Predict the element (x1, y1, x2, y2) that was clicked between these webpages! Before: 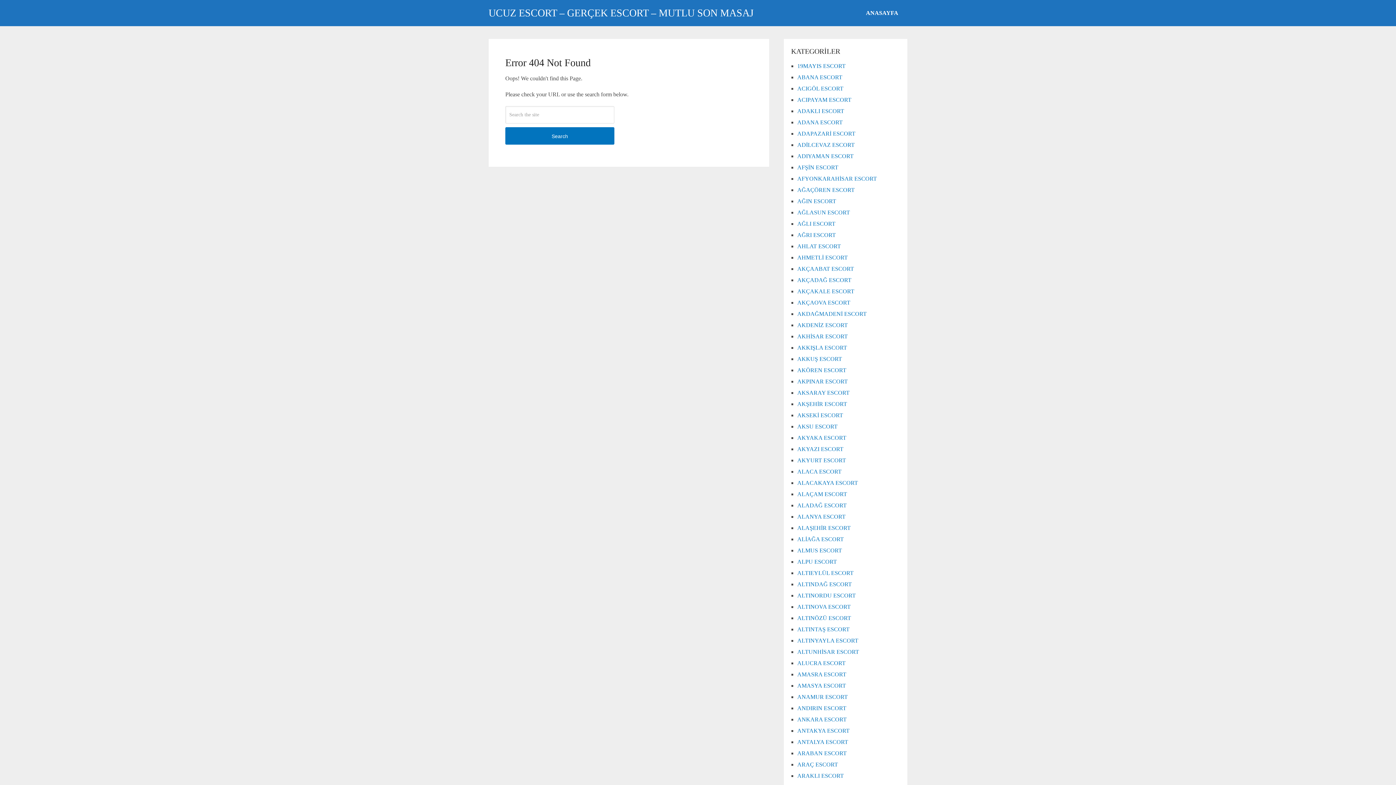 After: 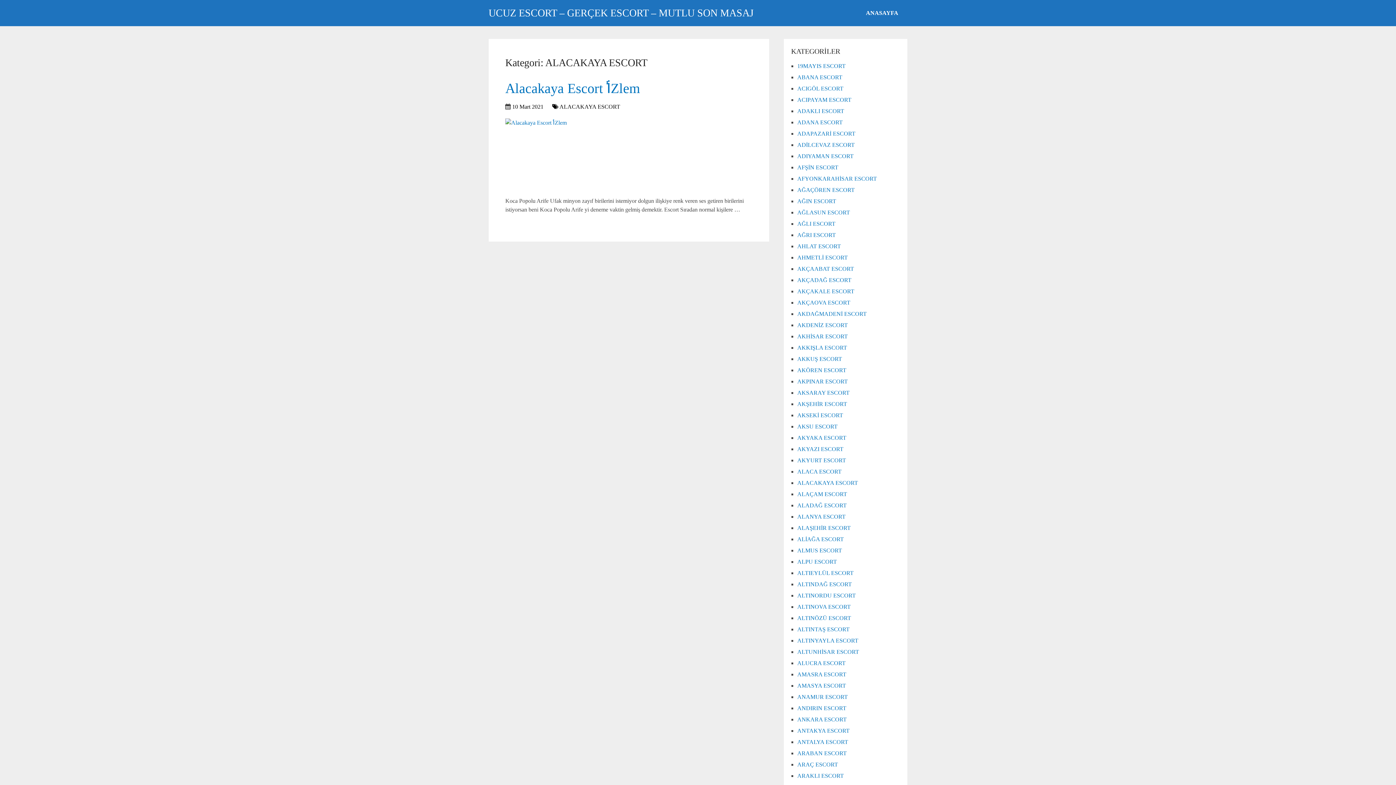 Action: bbox: (797, 480, 858, 486) label: ALACAKAYA ESCORT